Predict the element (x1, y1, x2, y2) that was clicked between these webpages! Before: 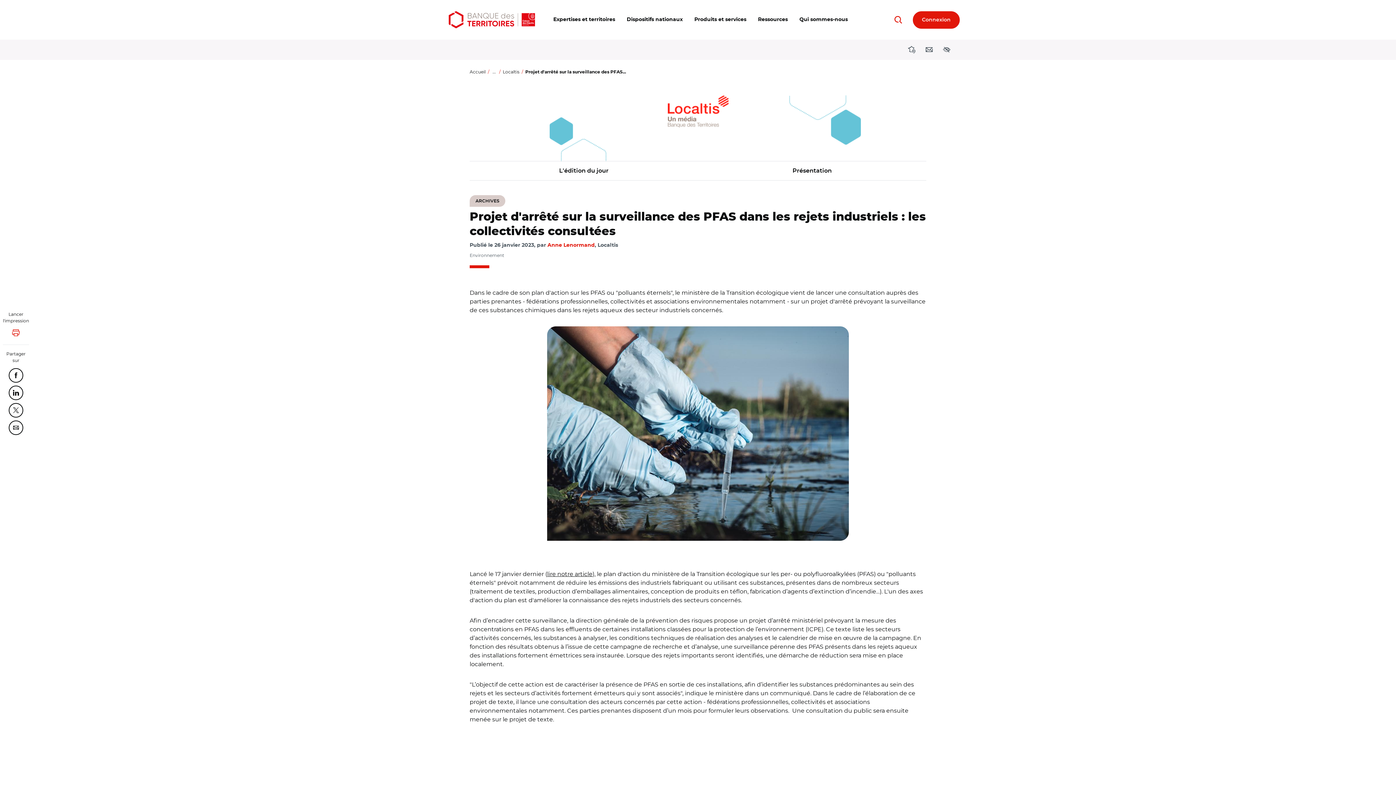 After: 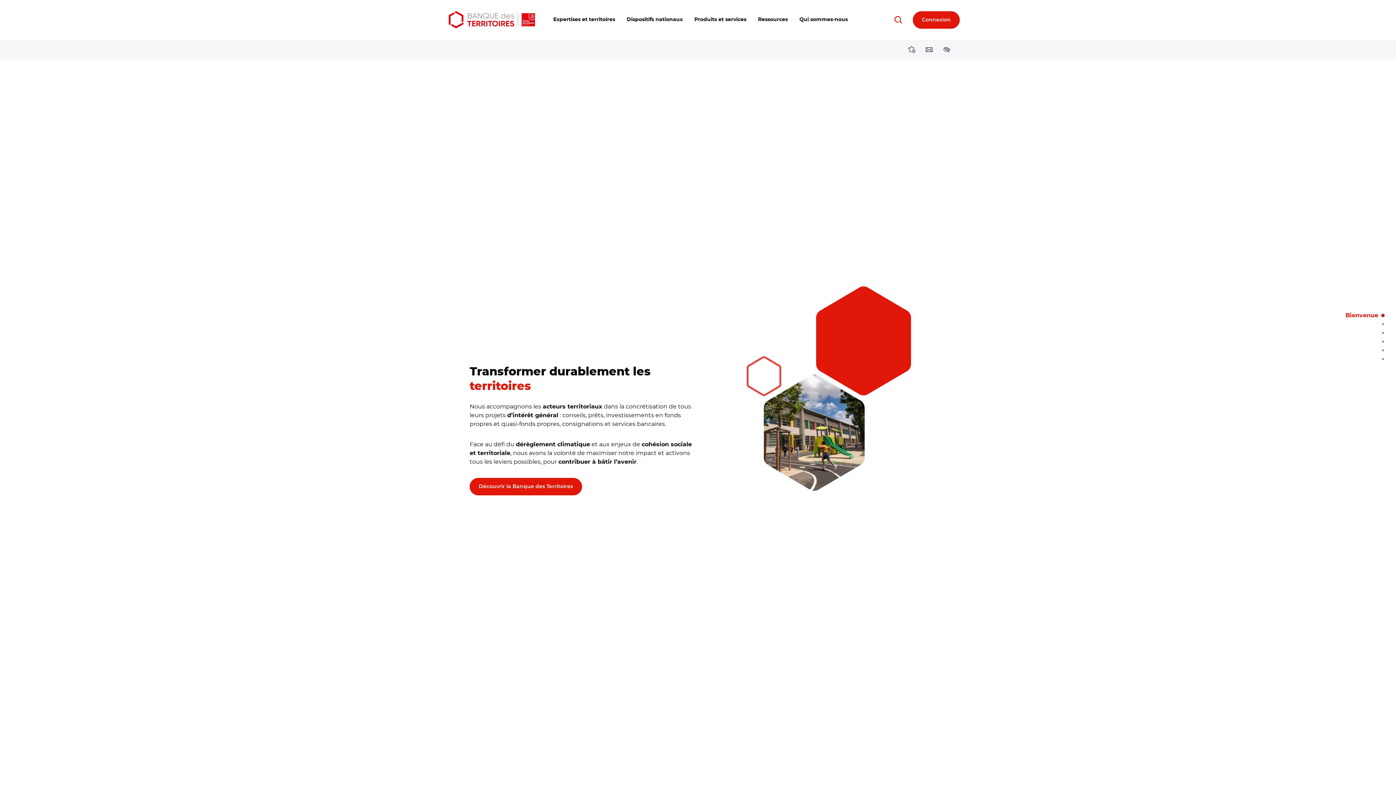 Action: bbox: (469, 69, 485, 74) label: Accueil